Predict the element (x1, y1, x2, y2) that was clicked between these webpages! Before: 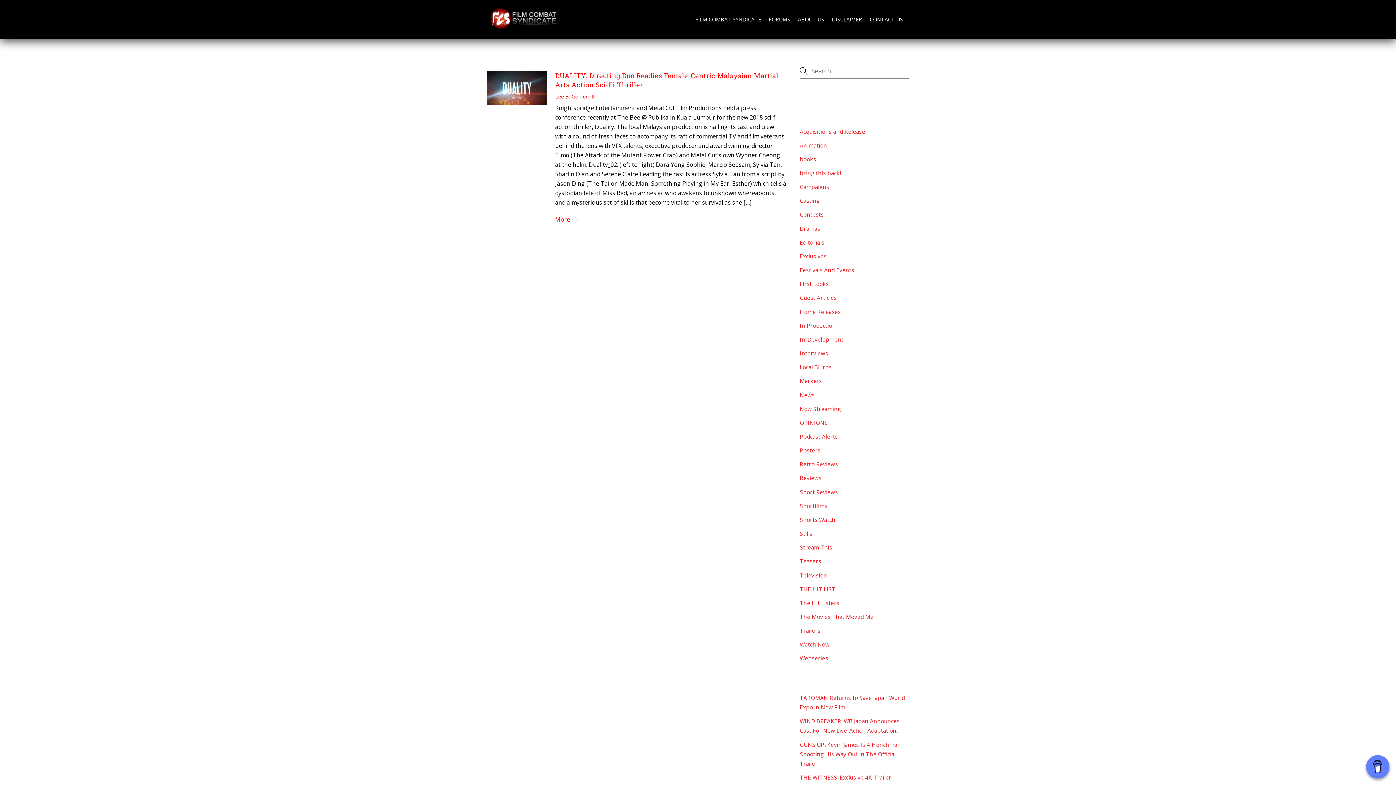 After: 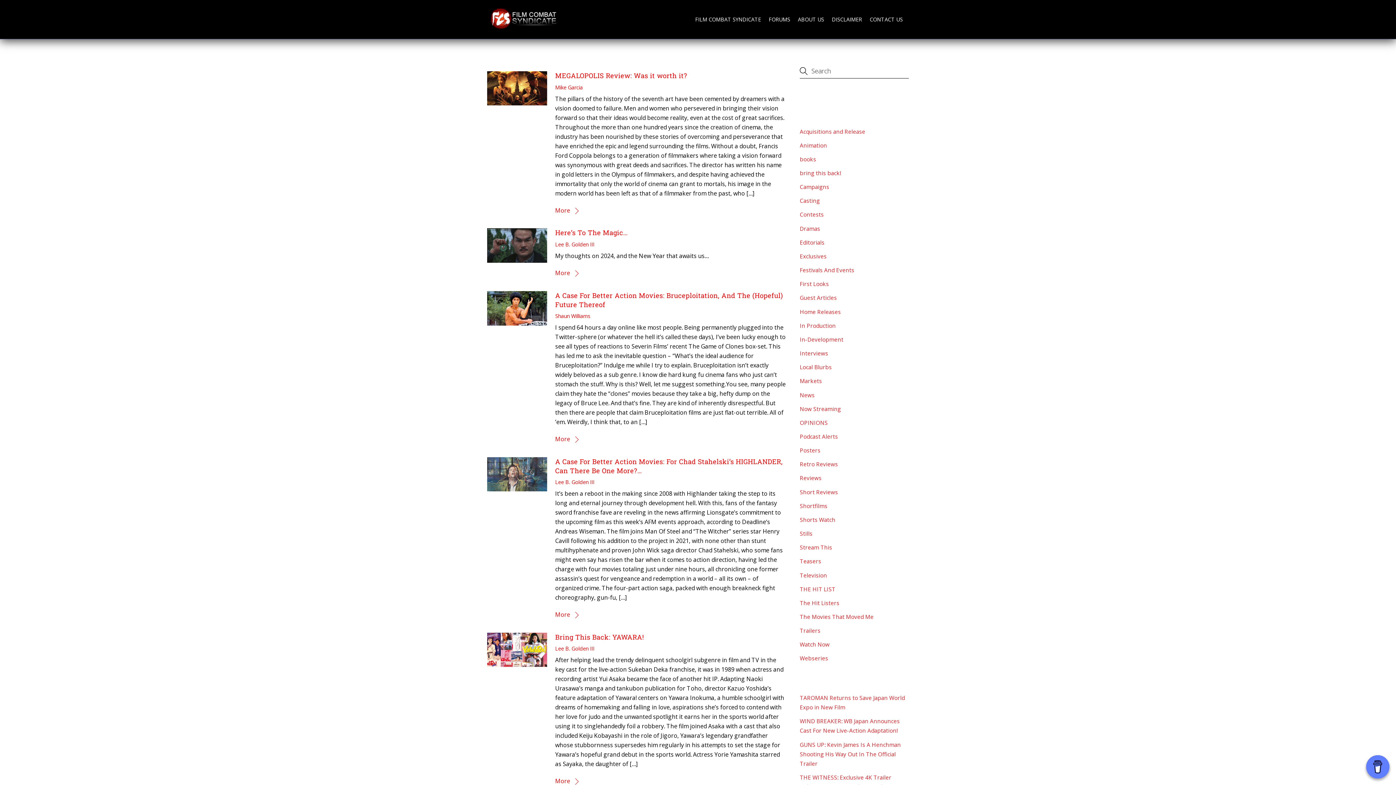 Action: bbox: (800, 419, 828, 426) label: OPINIONS